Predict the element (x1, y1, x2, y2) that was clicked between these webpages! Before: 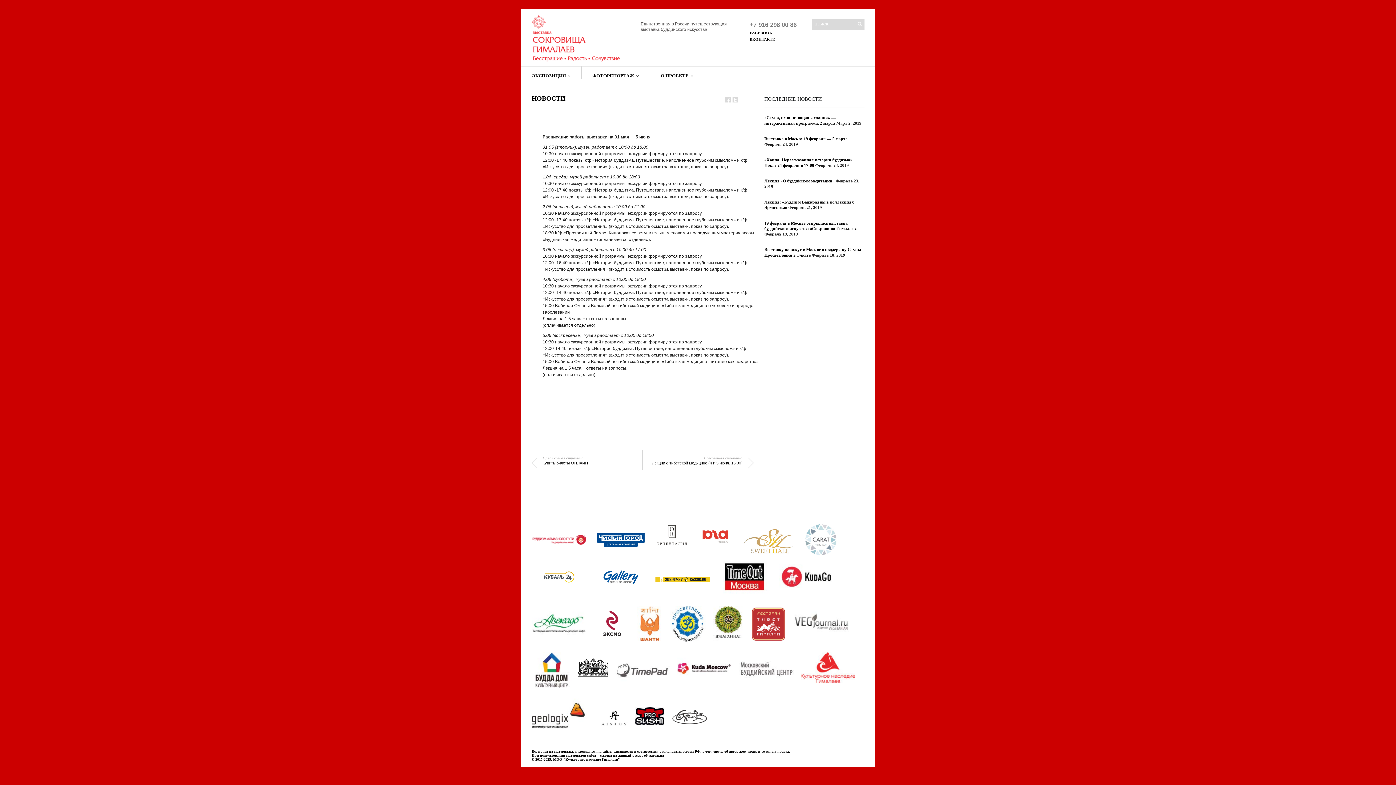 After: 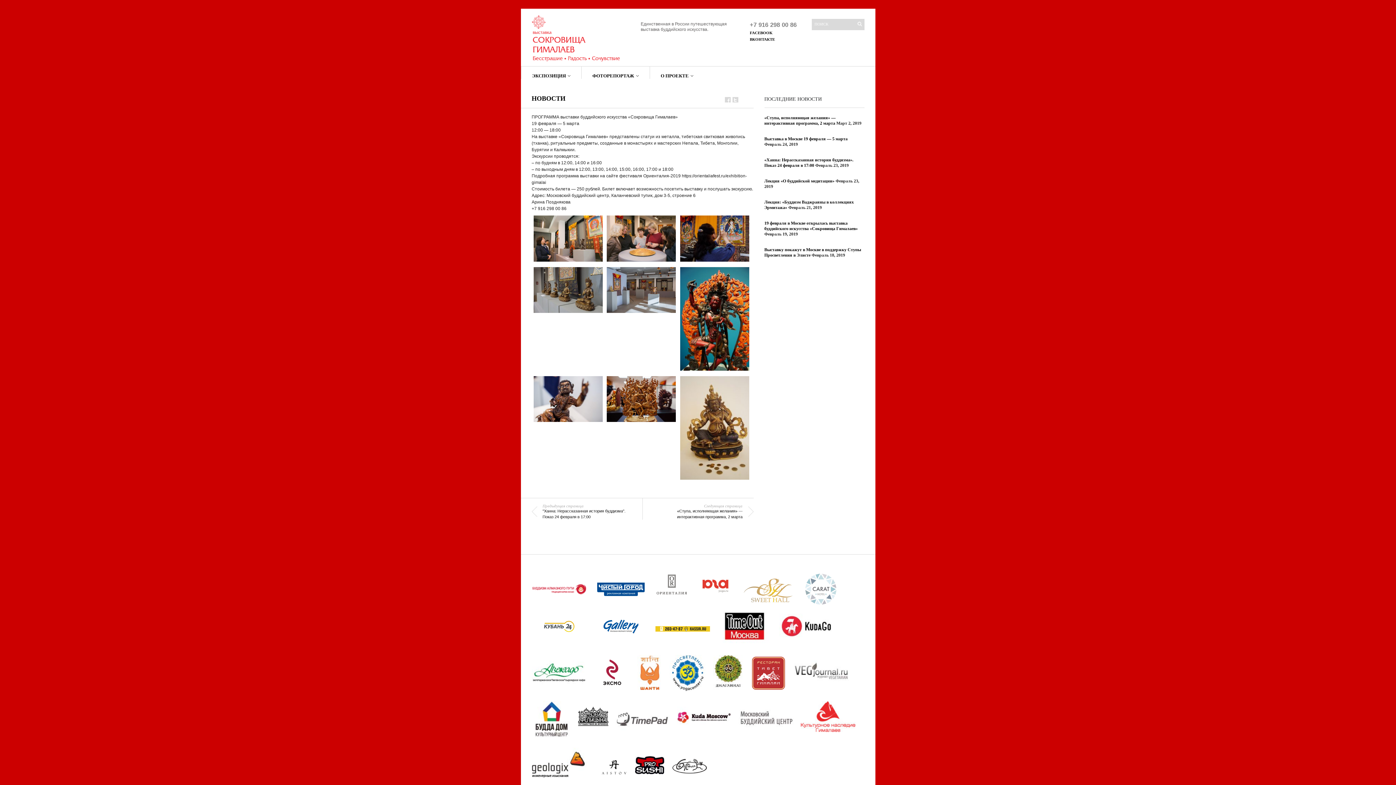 Action: label: Выставка в Москве 19 февраля — 5 марта bbox: (764, 136, 847, 141)